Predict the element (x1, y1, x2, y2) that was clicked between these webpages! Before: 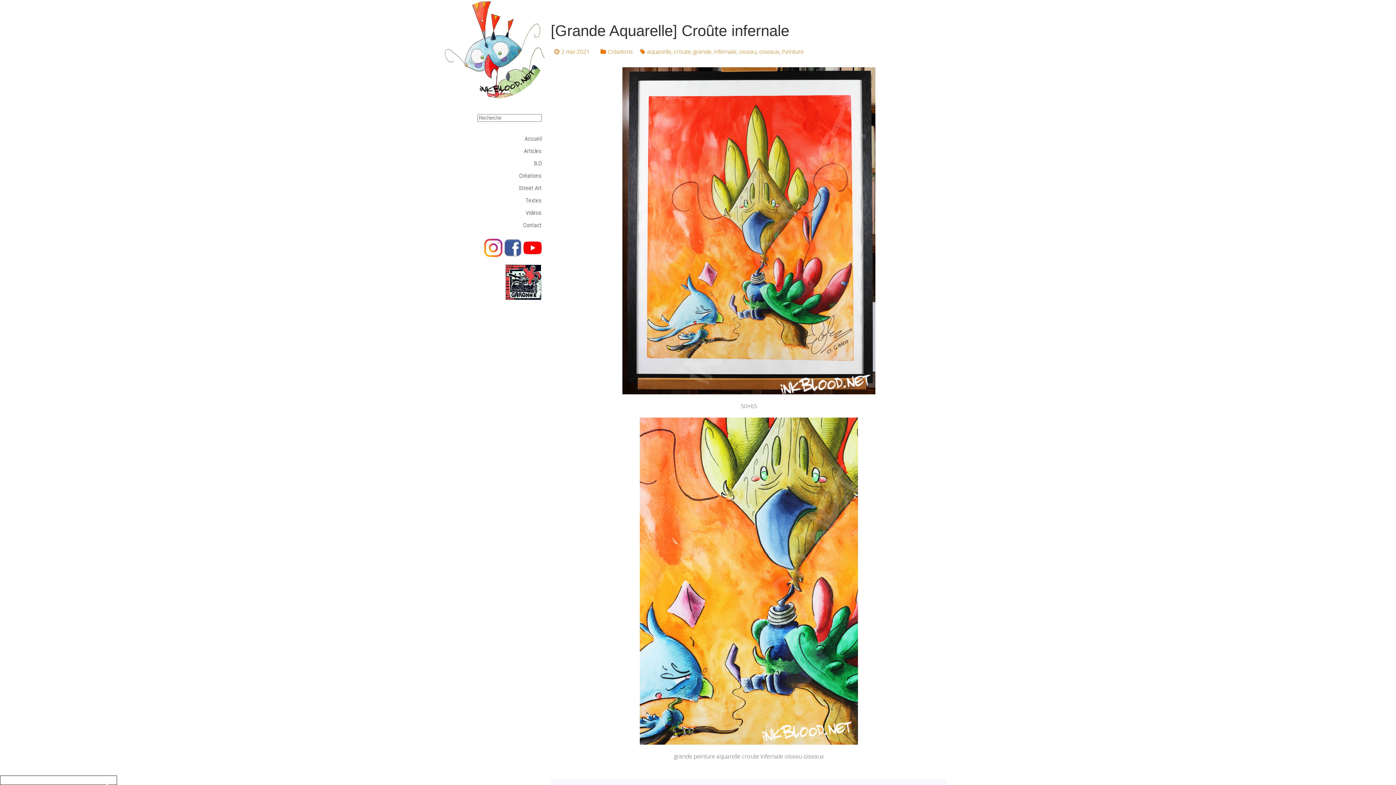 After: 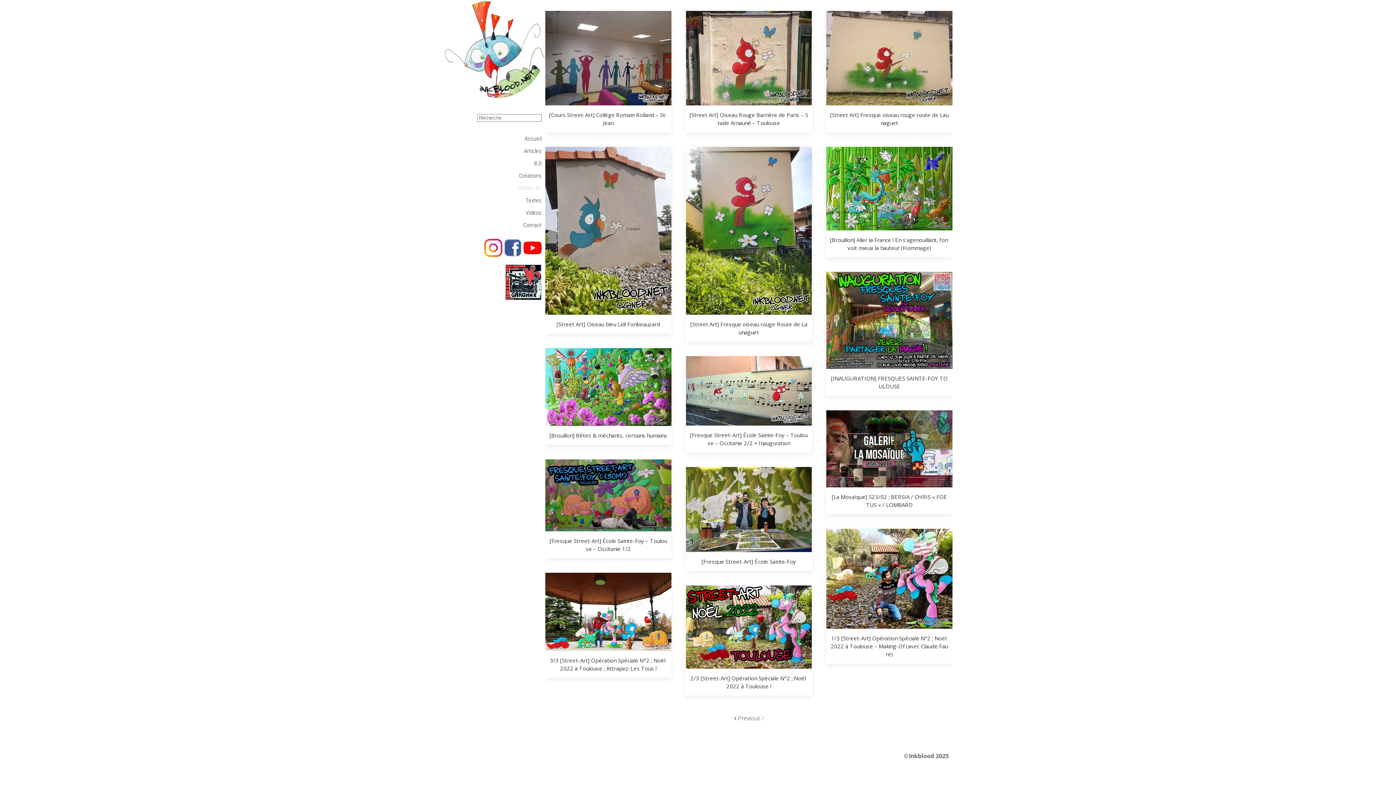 Action: bbox: (447, 182, 541, 194) label: Street Art